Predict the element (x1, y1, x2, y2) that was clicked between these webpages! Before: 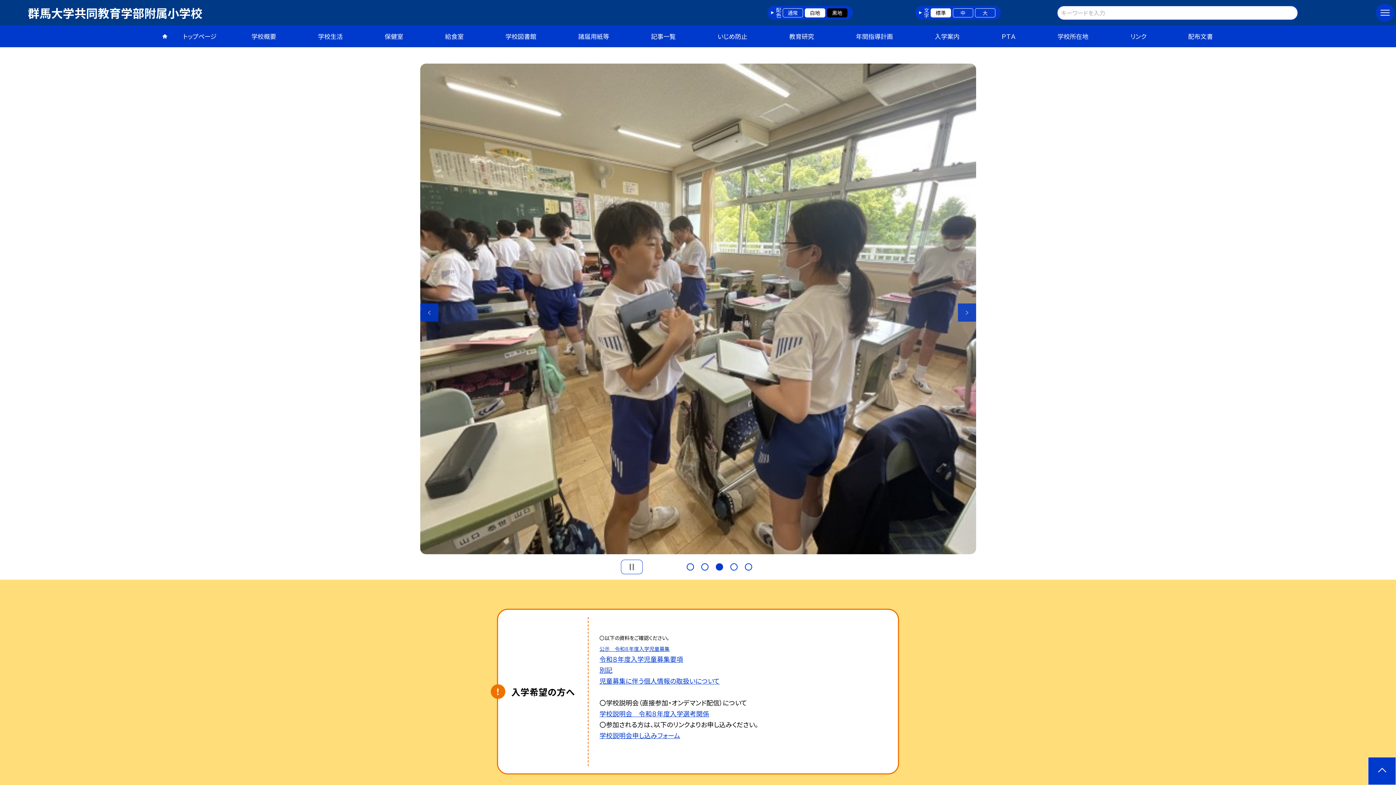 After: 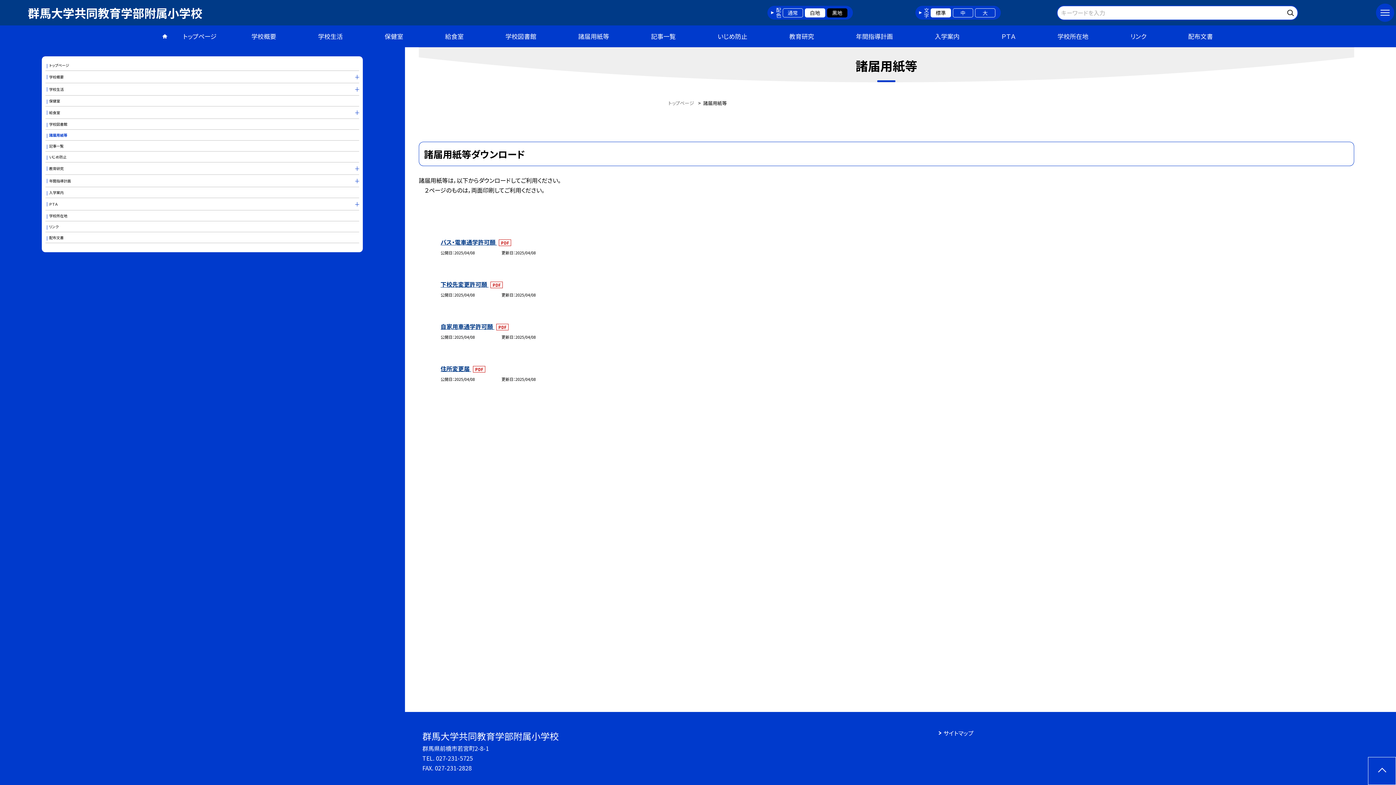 Action: bbox: (557, 25, 630, 47) label: 諸届用紙等